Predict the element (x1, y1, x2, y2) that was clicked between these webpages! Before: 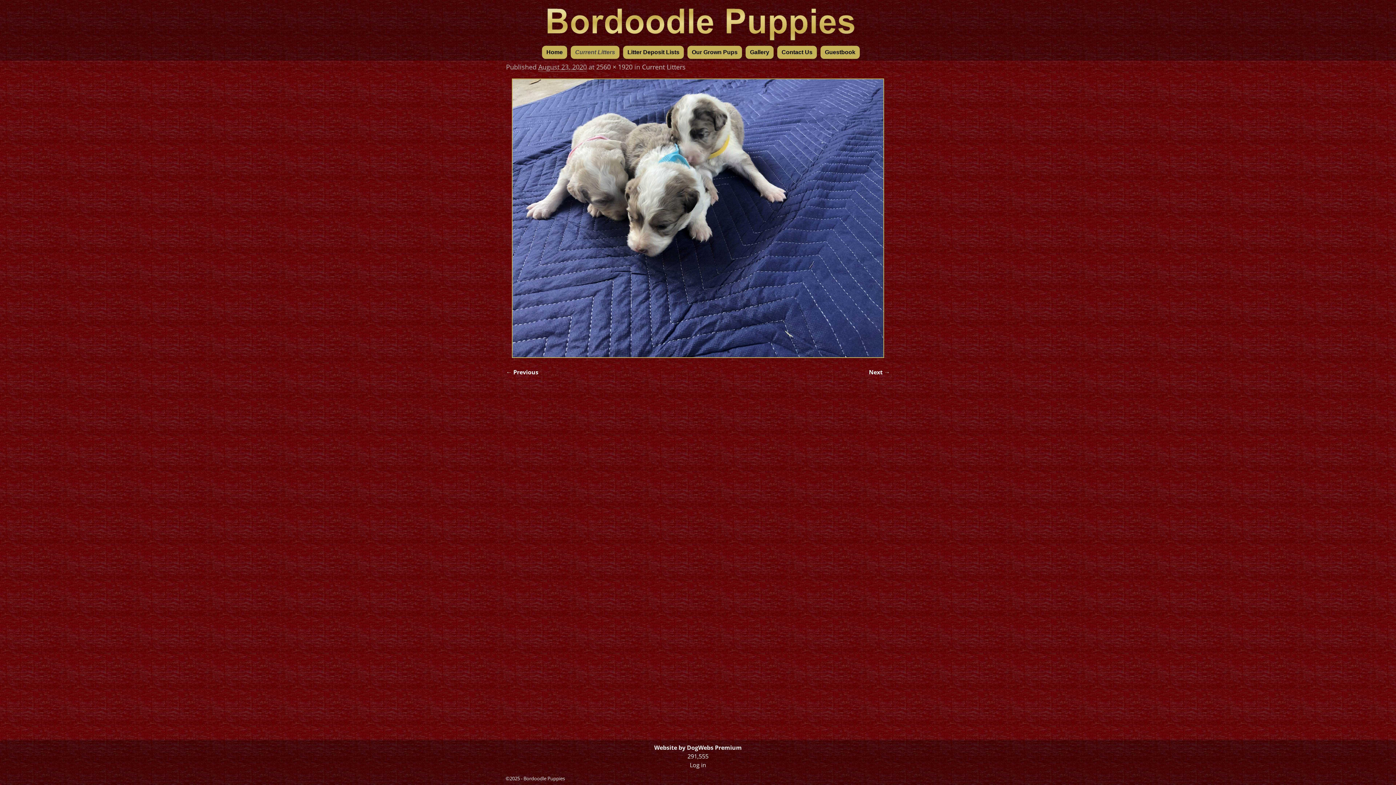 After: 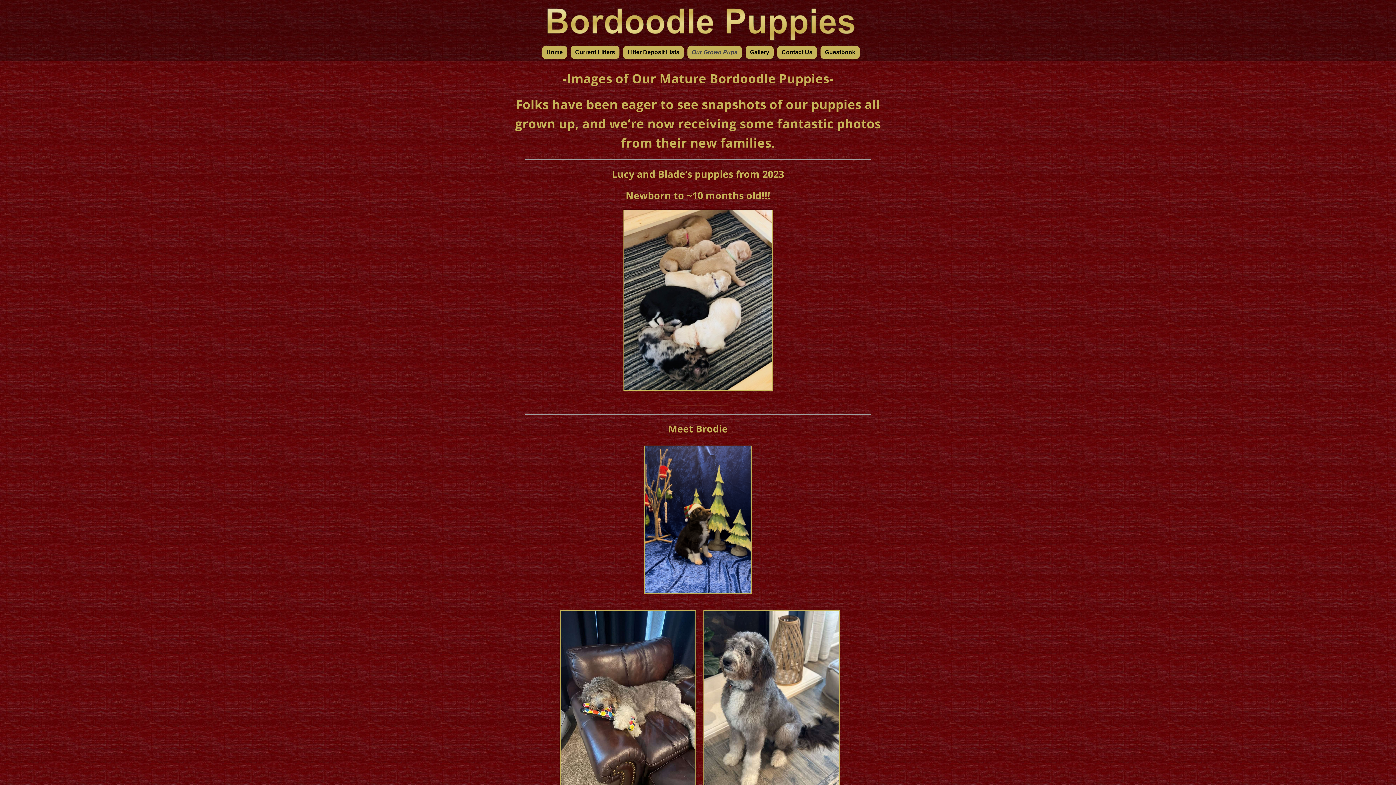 Action: bbox: (687, 45, 742, 58) label: Our Grown Pups